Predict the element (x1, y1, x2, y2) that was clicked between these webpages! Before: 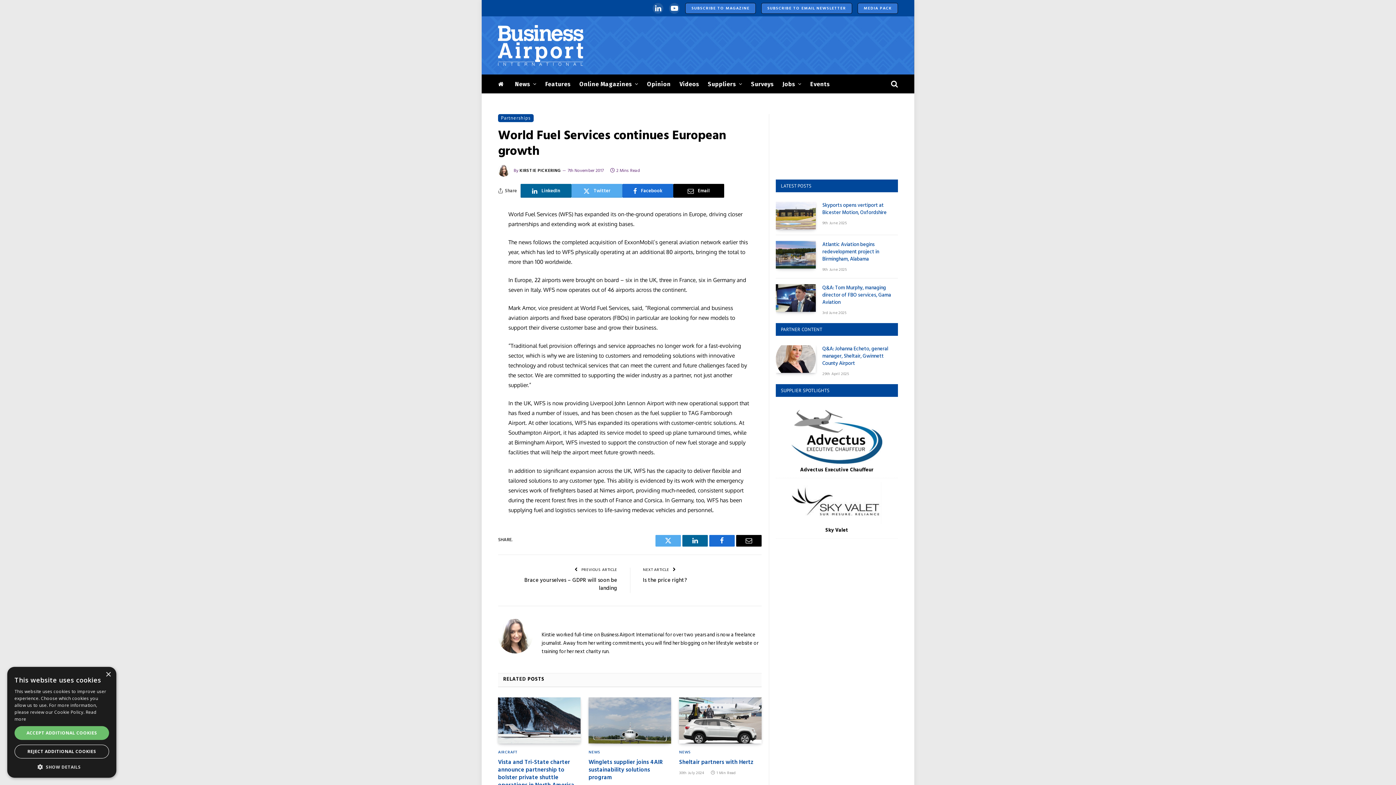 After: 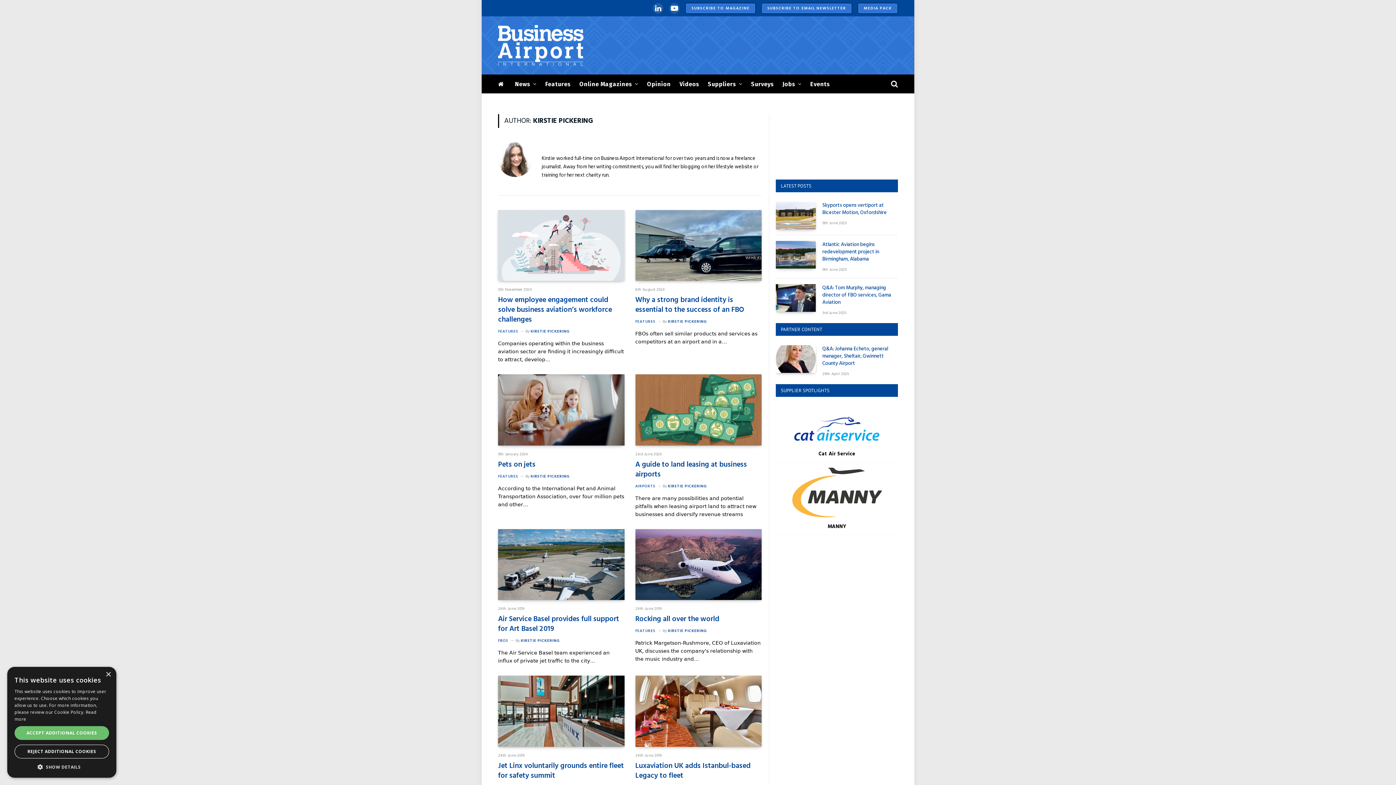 Action: bbox: (541, 619, 586, 626) label: Kirstie Pickering